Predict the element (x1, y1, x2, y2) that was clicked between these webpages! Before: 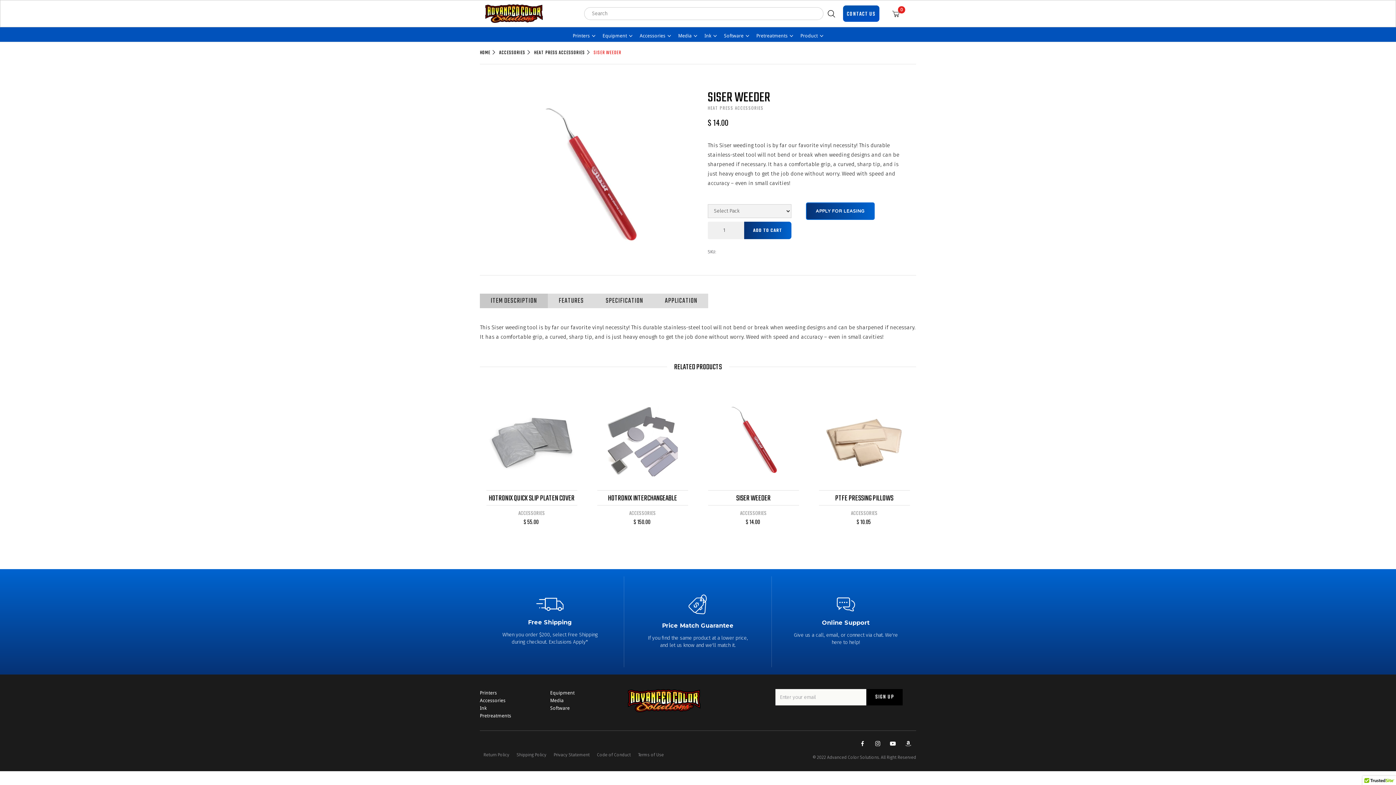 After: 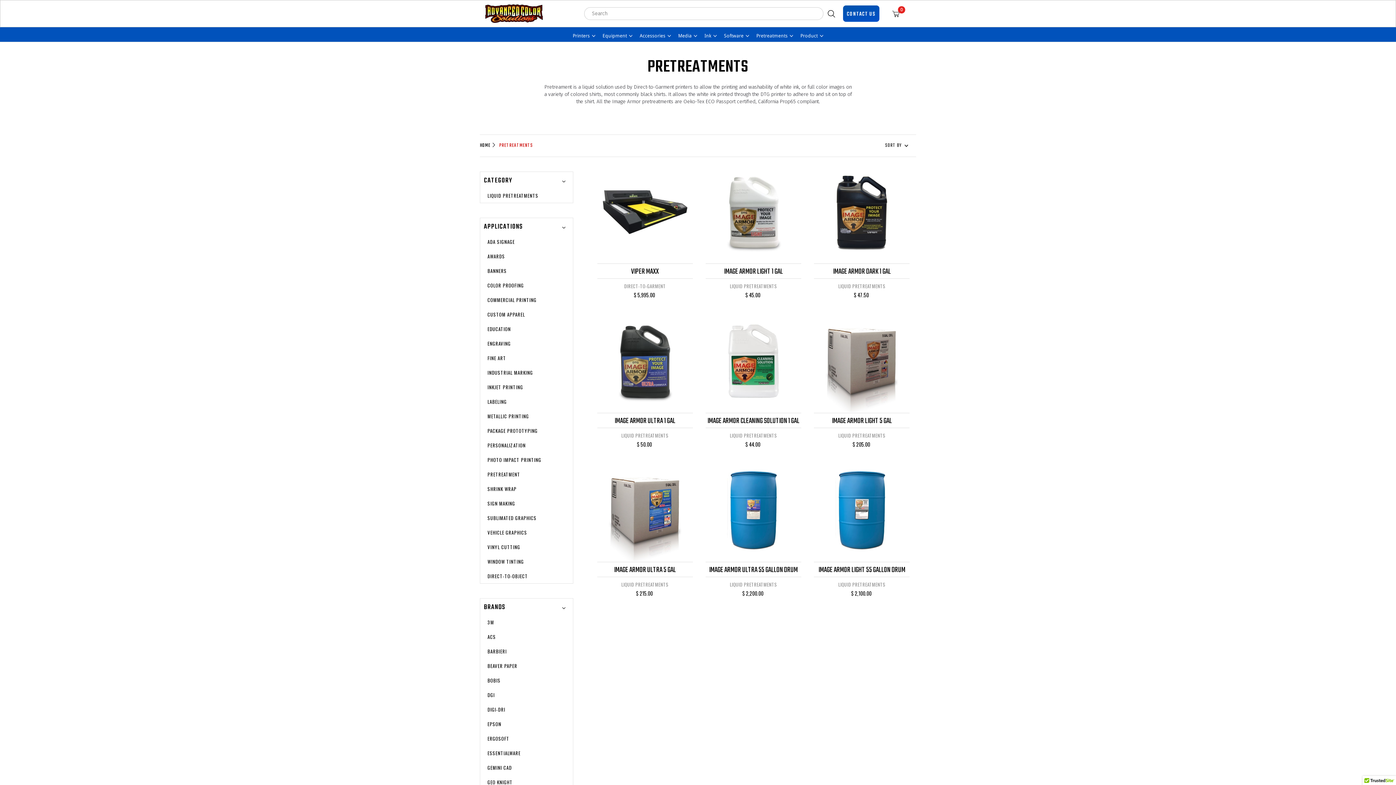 Action: label: Pretreatments bbox: (752, 27, 797, 41)